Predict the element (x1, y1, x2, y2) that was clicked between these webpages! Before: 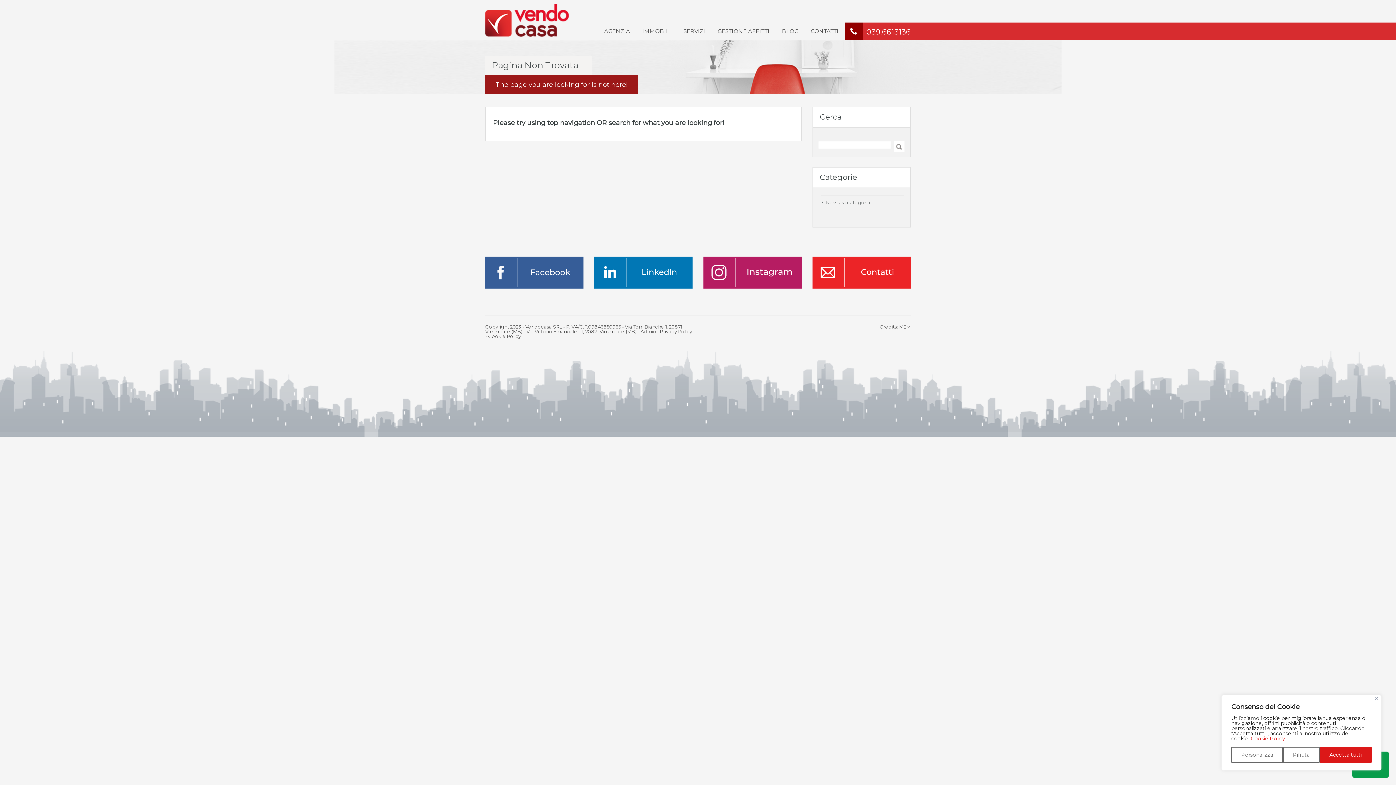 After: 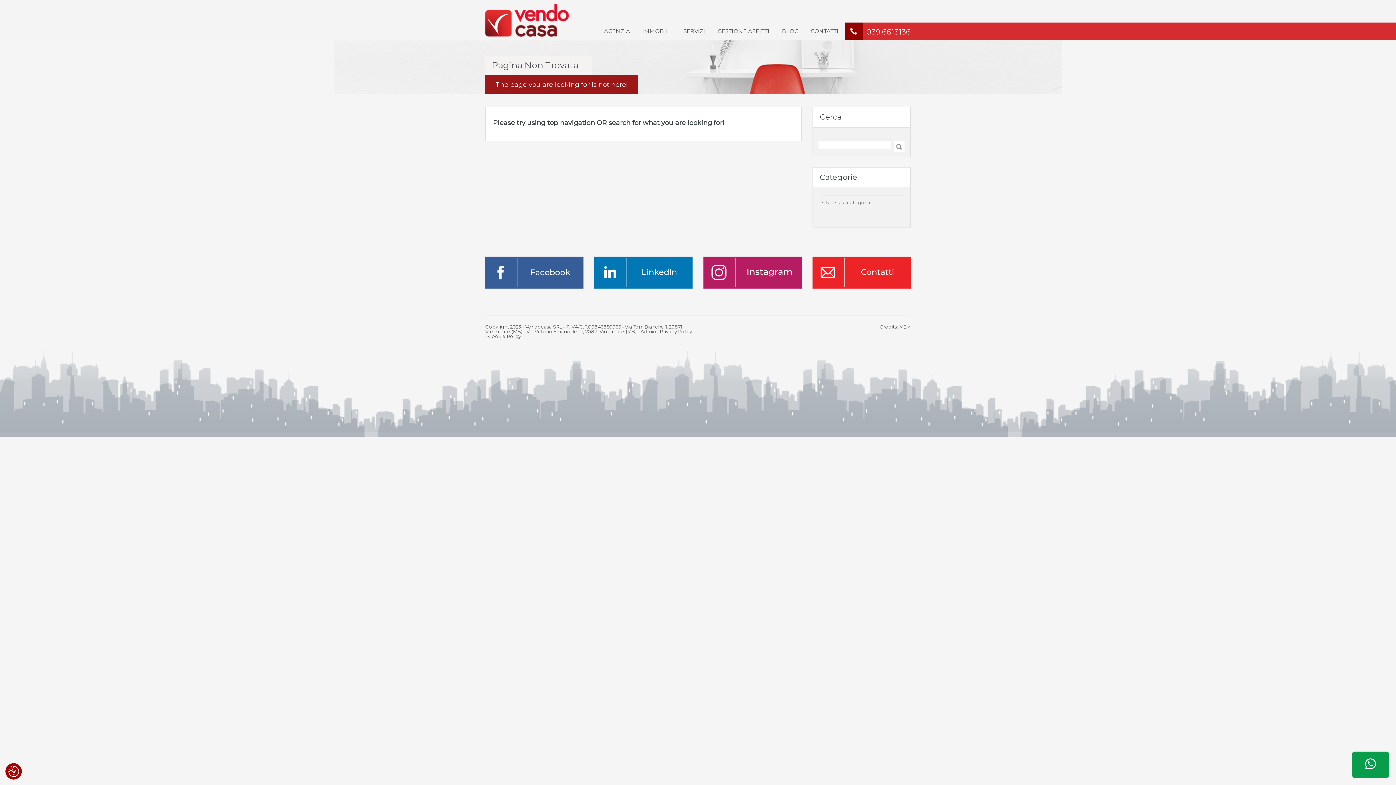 Action: bbox: (1375, 697, 1378, 700) label: Vicino